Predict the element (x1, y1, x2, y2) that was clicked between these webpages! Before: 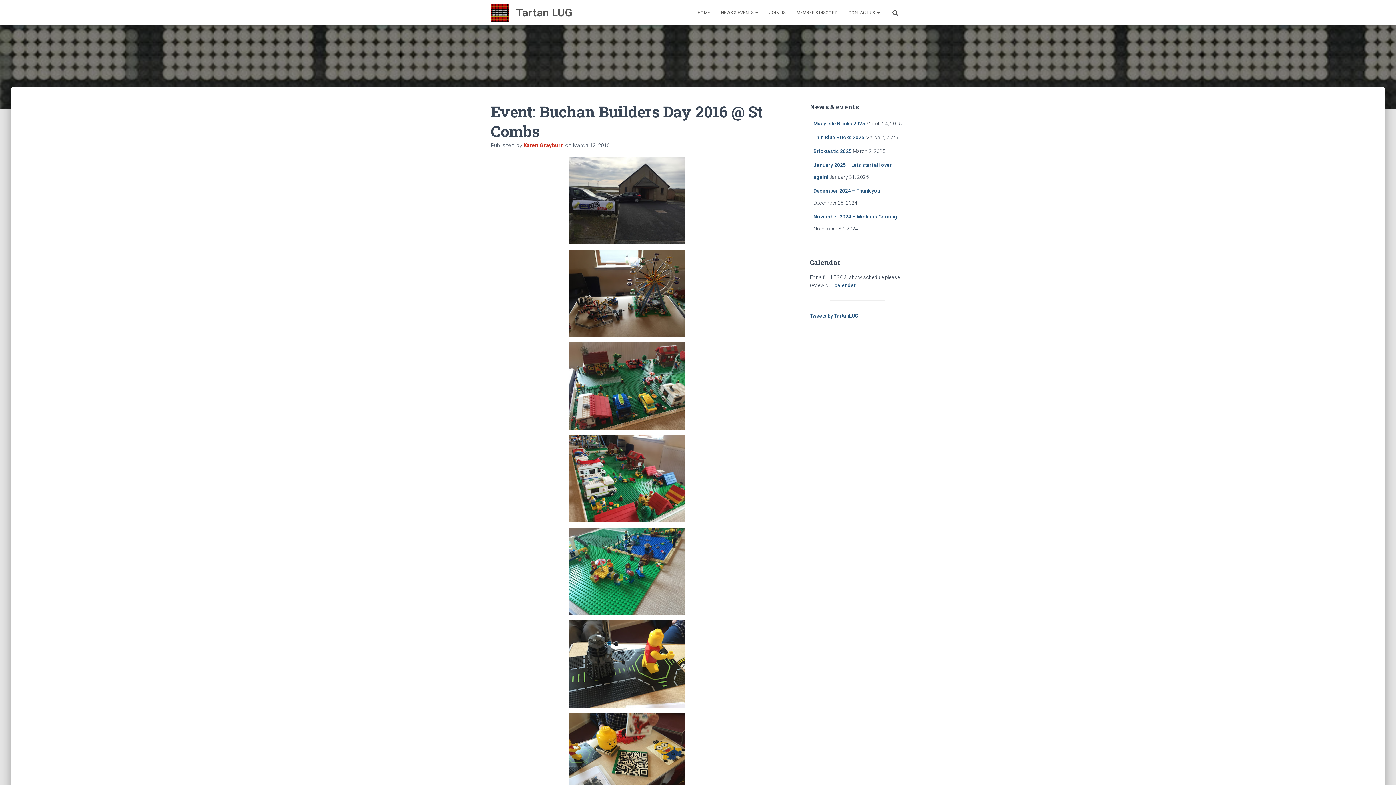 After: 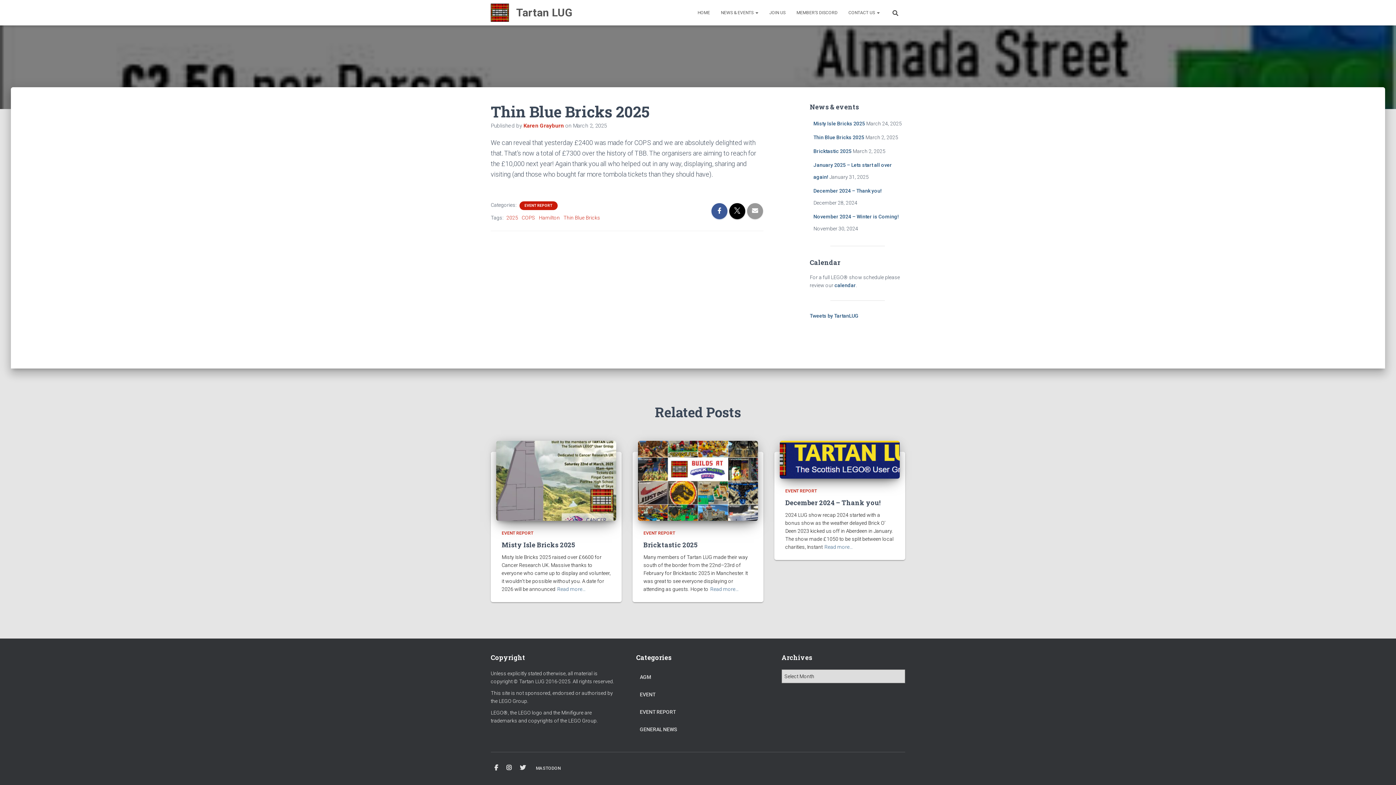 Action: label: Thin Blue Bricks 2025 bbox: (813, 134, 864, 140)